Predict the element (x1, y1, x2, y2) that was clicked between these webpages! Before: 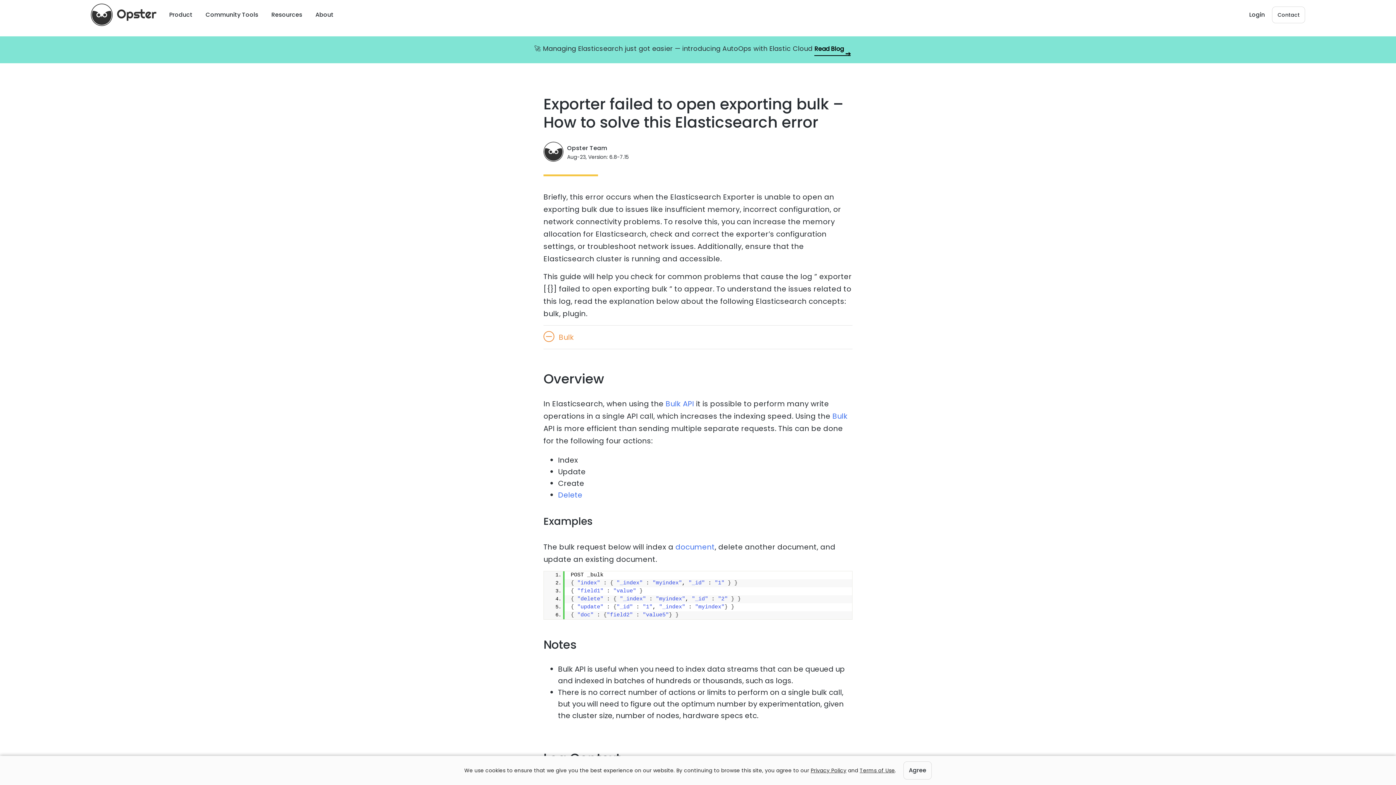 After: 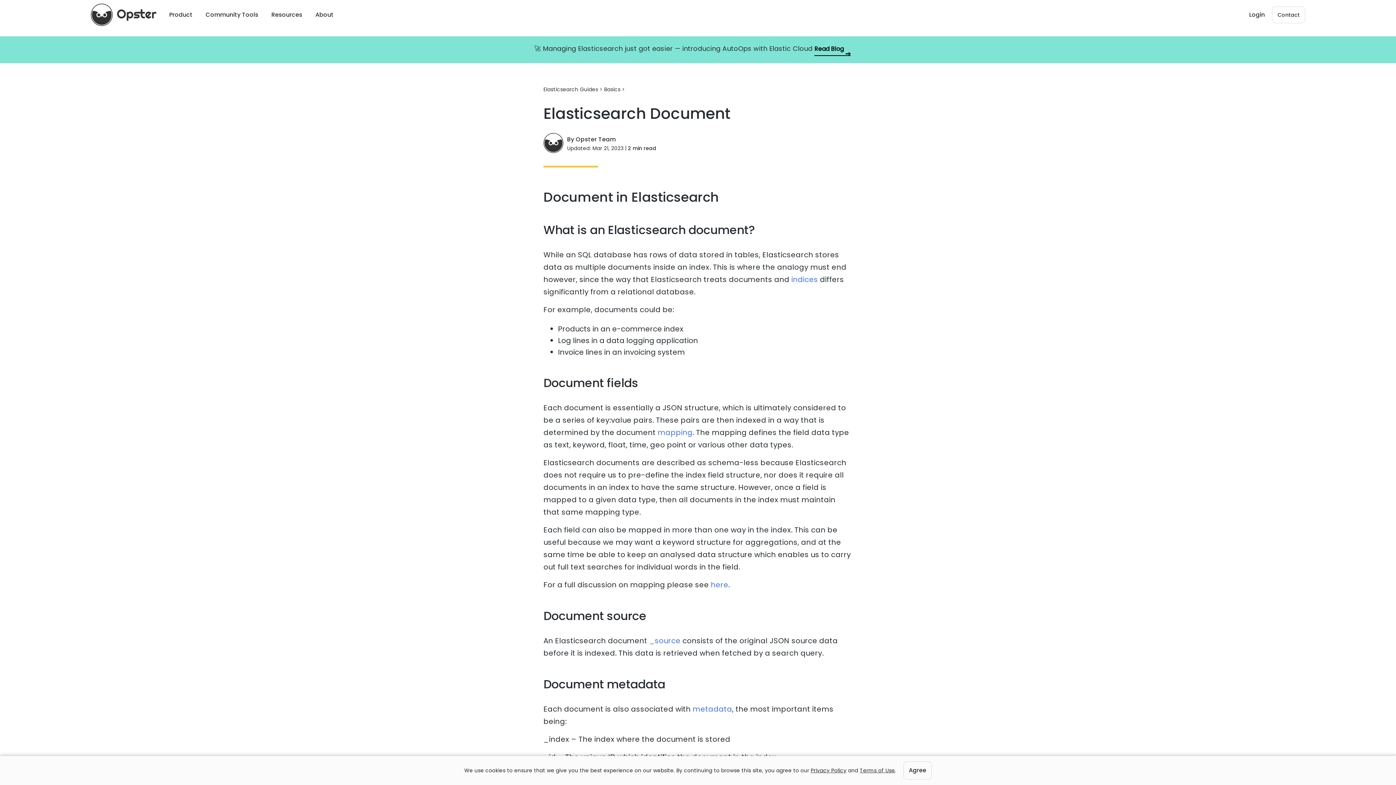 Action: bbox: (675, 541, 714, 551) label: document